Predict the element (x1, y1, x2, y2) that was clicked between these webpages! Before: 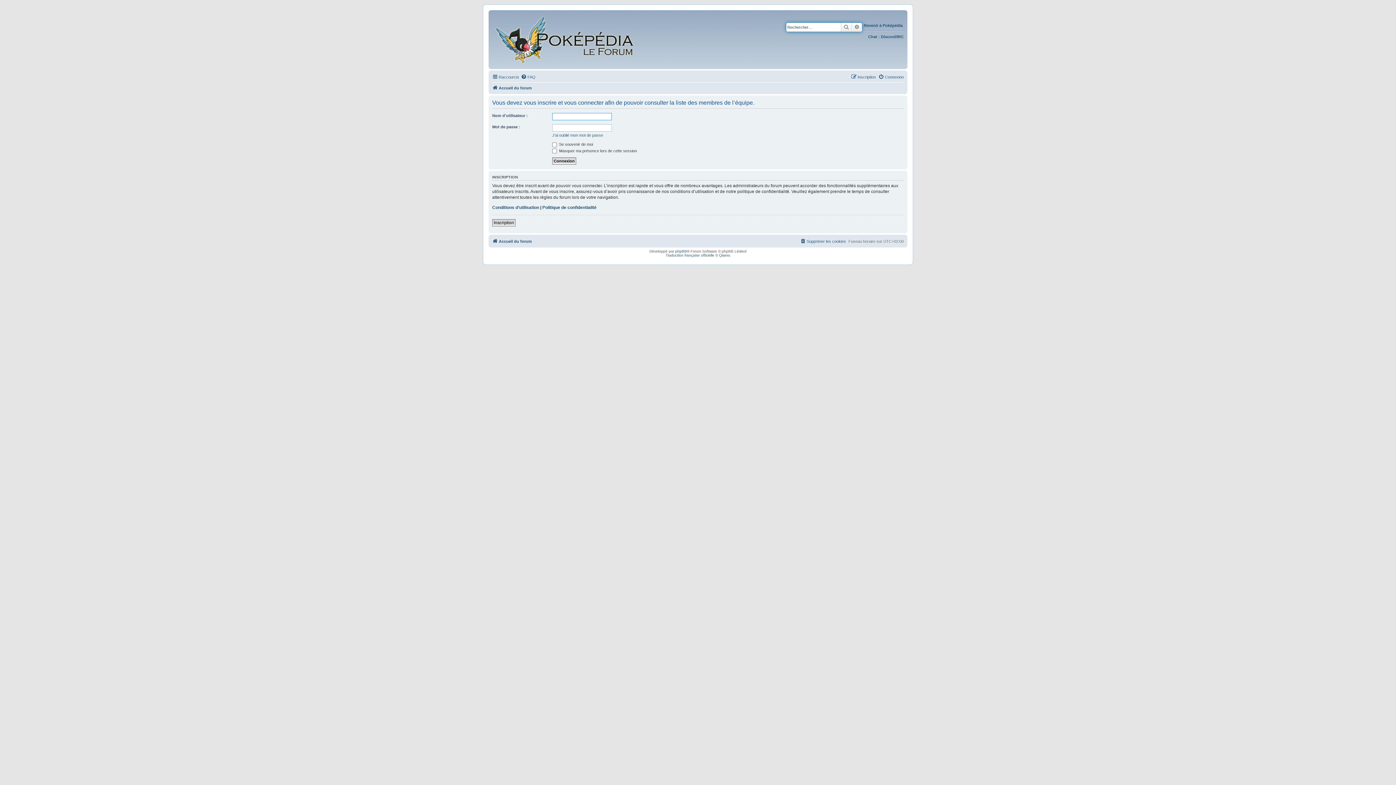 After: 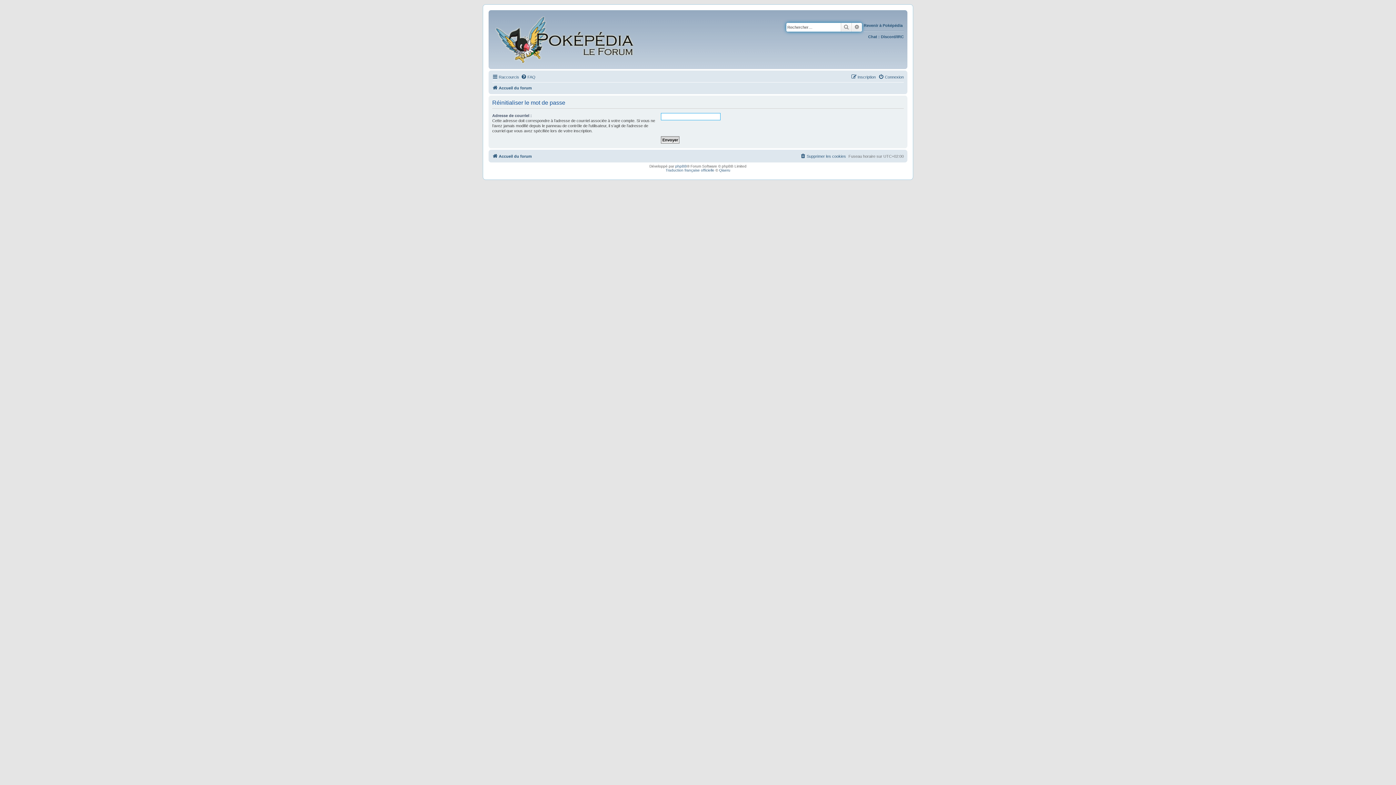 Action: bbox: (552, 132, 603, 137) label: J’ai oublié mon mot de passe